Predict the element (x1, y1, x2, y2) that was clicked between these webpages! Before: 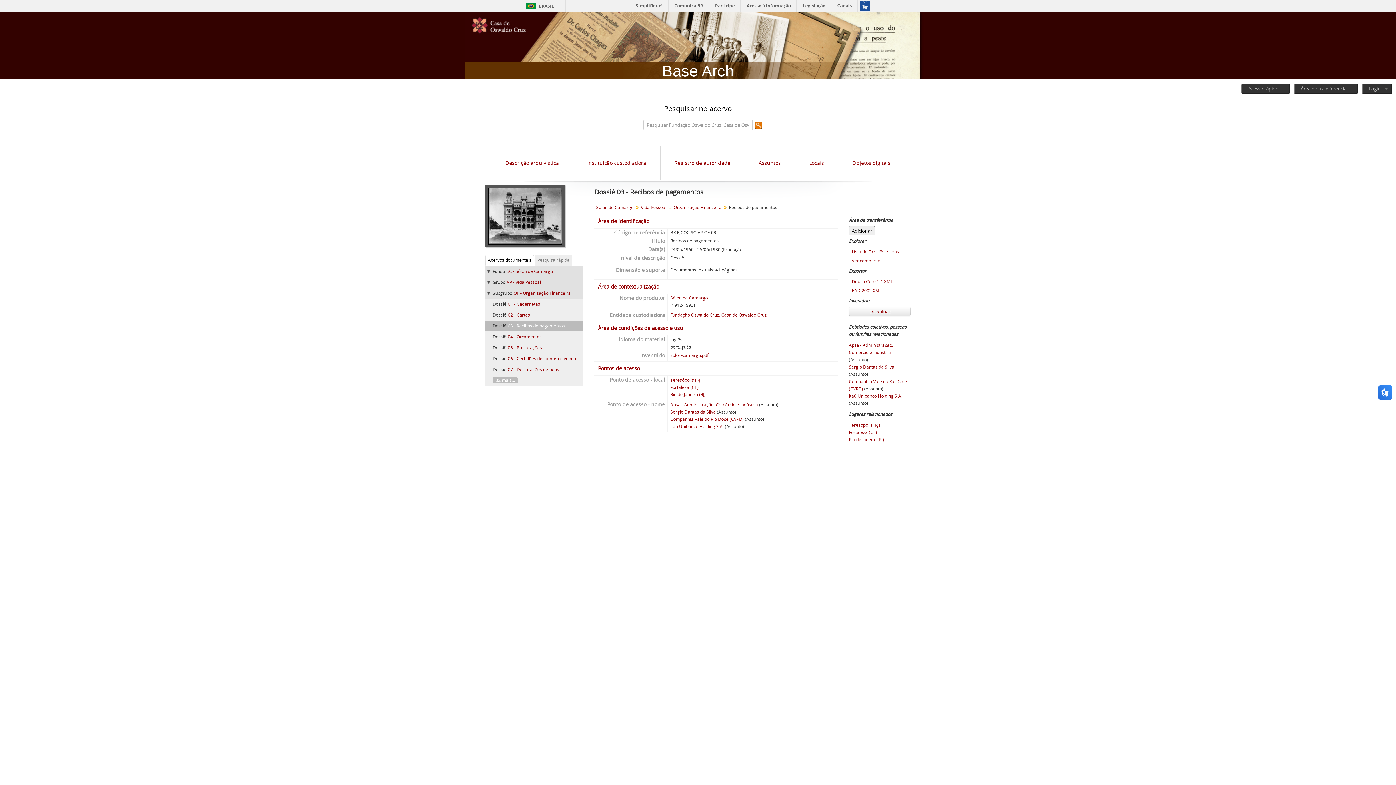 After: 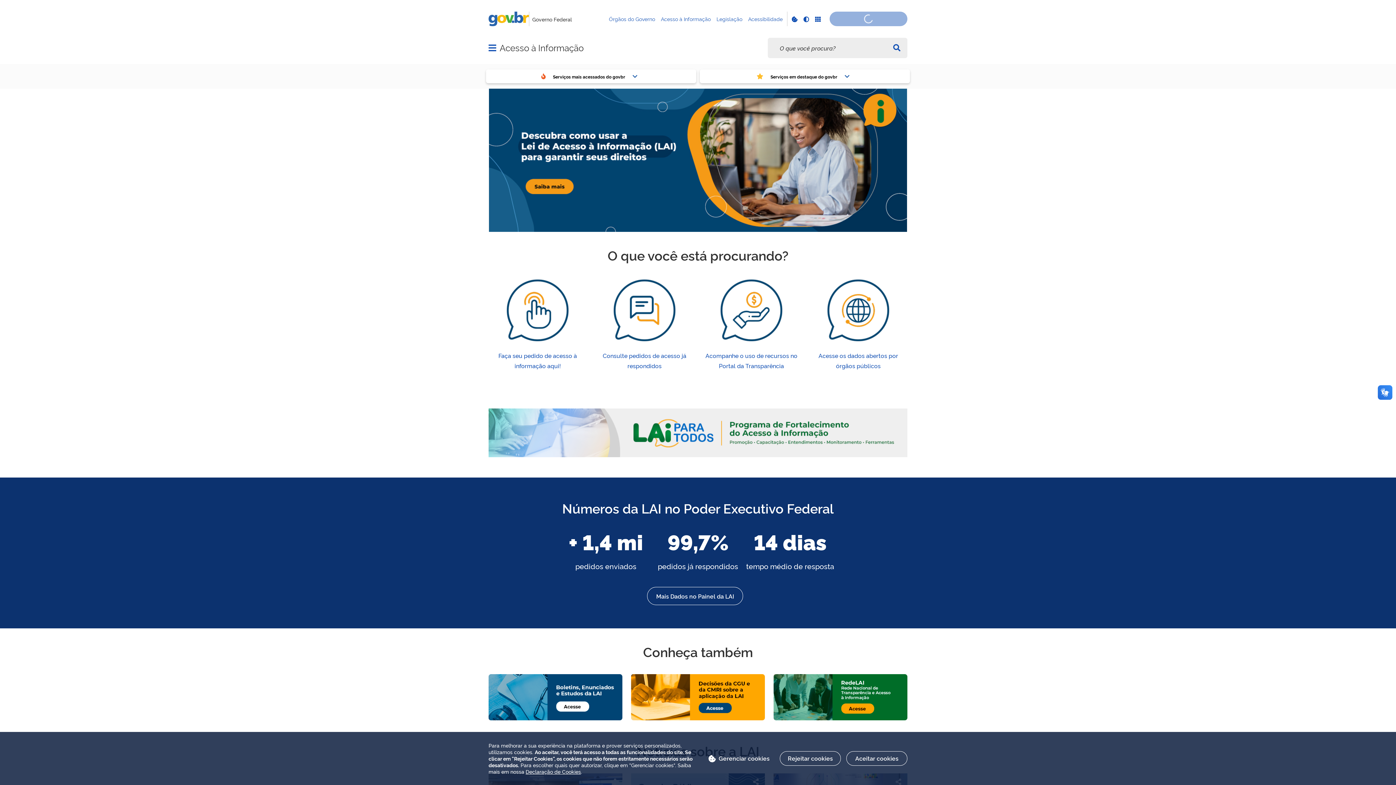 Action: label: Acesso à informação bbox: (742, 0, 796, 11)